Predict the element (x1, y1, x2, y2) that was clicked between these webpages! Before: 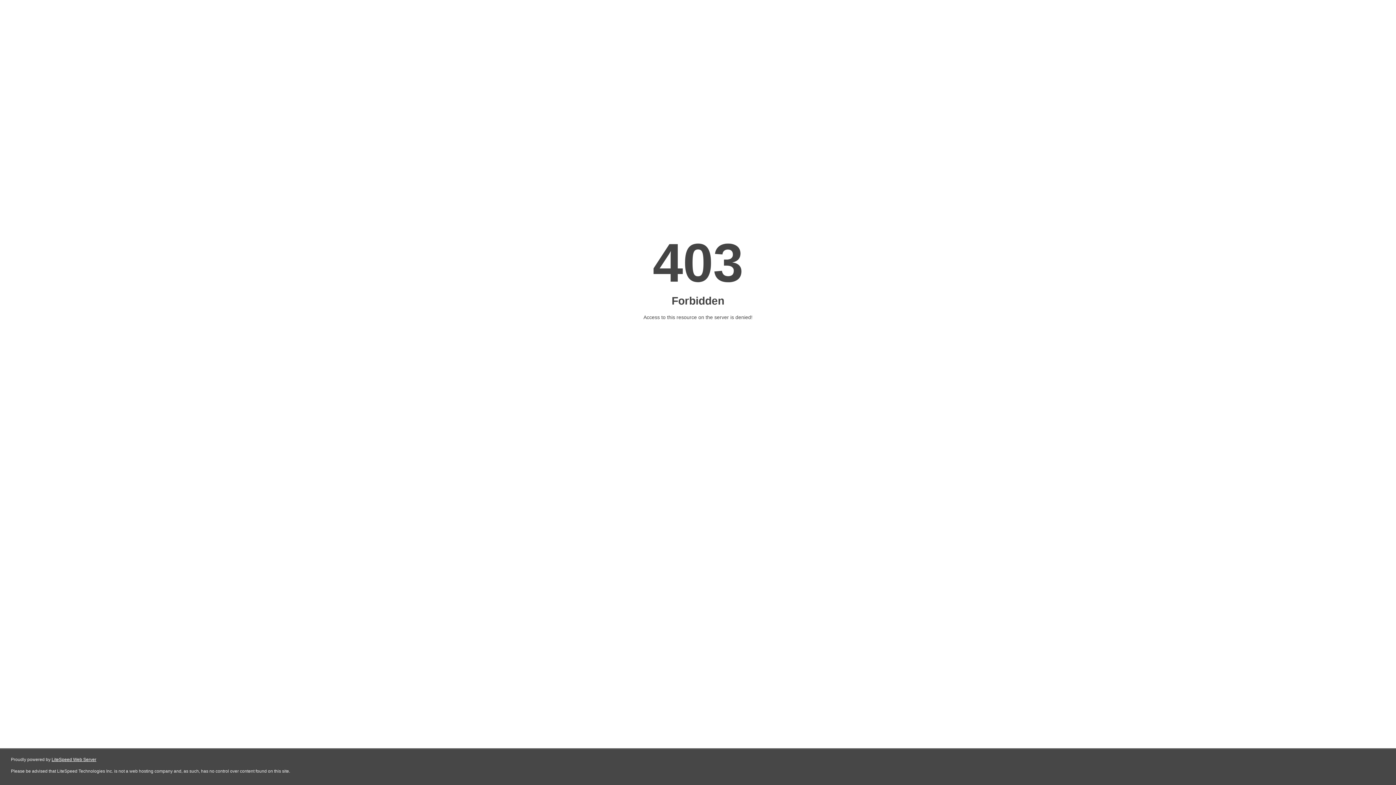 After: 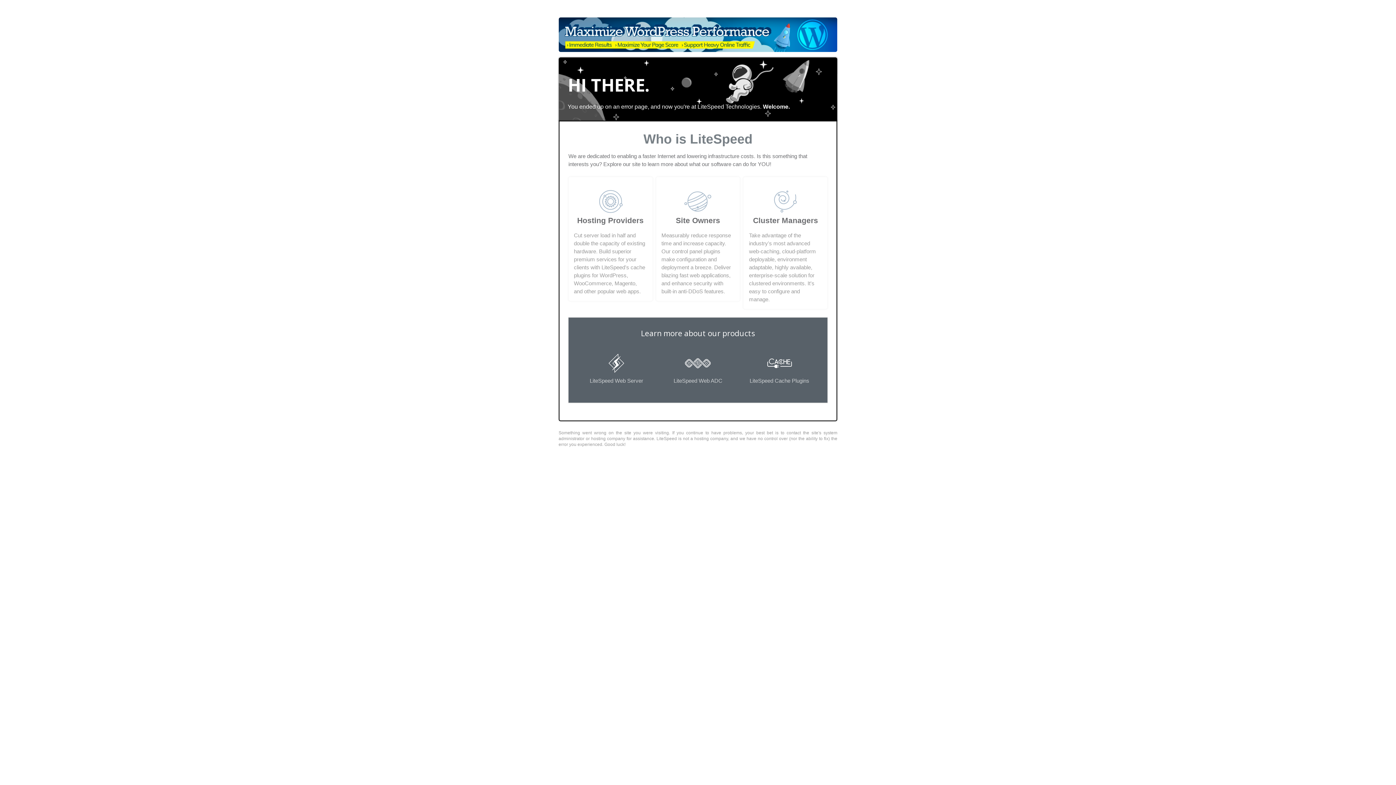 Action: label: LiteSpeed Web Server bbox: (51, 757, 96, 762)